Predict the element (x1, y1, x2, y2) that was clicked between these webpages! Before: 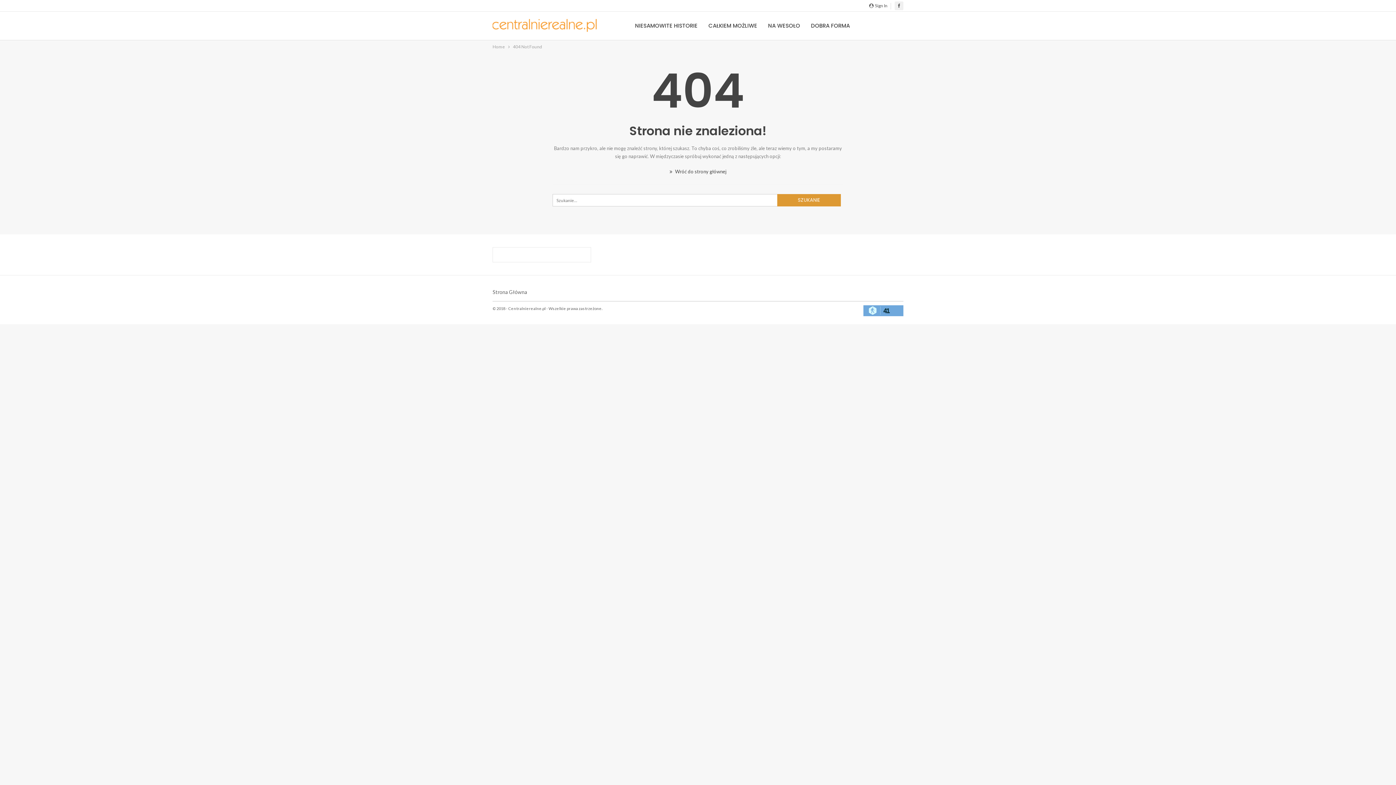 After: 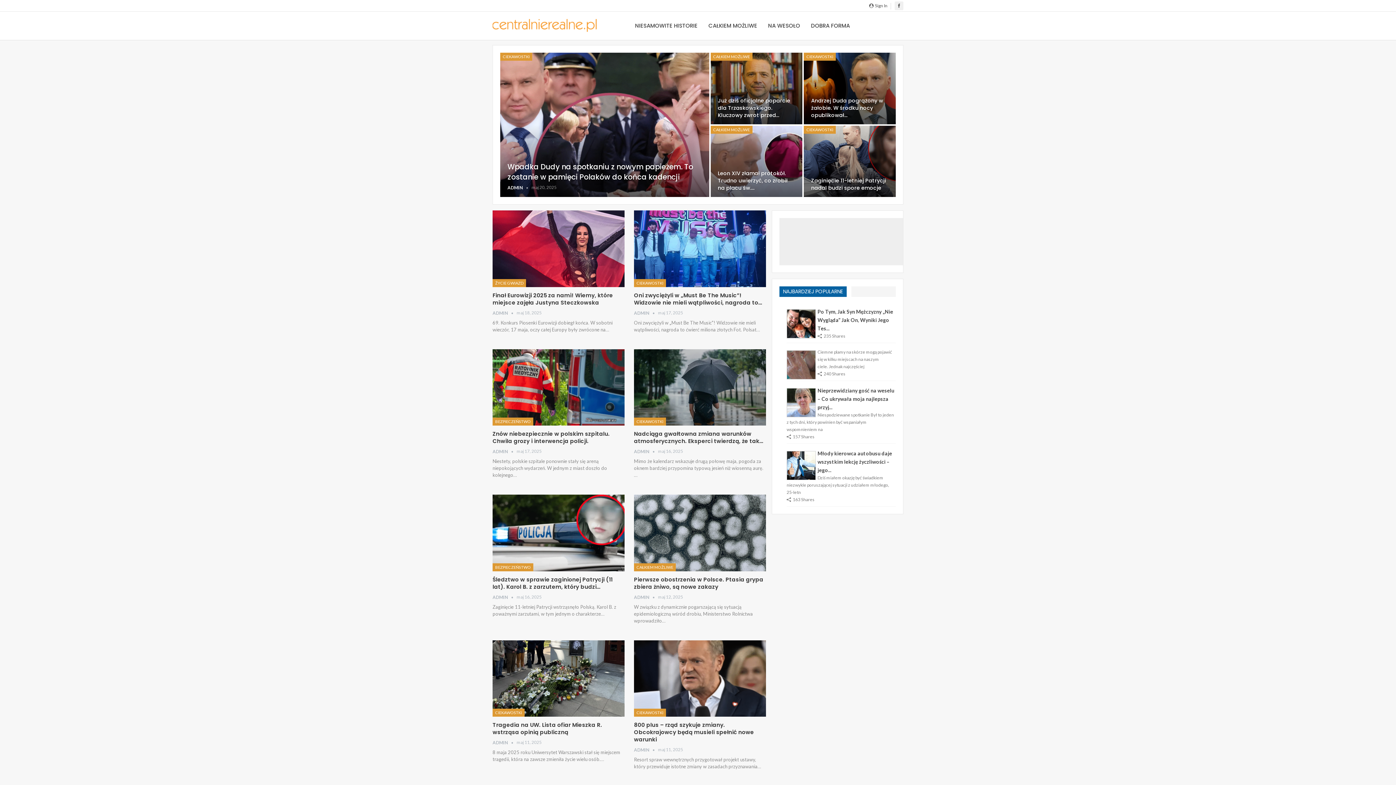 Action: bbox: (492, 11, 629, 38)